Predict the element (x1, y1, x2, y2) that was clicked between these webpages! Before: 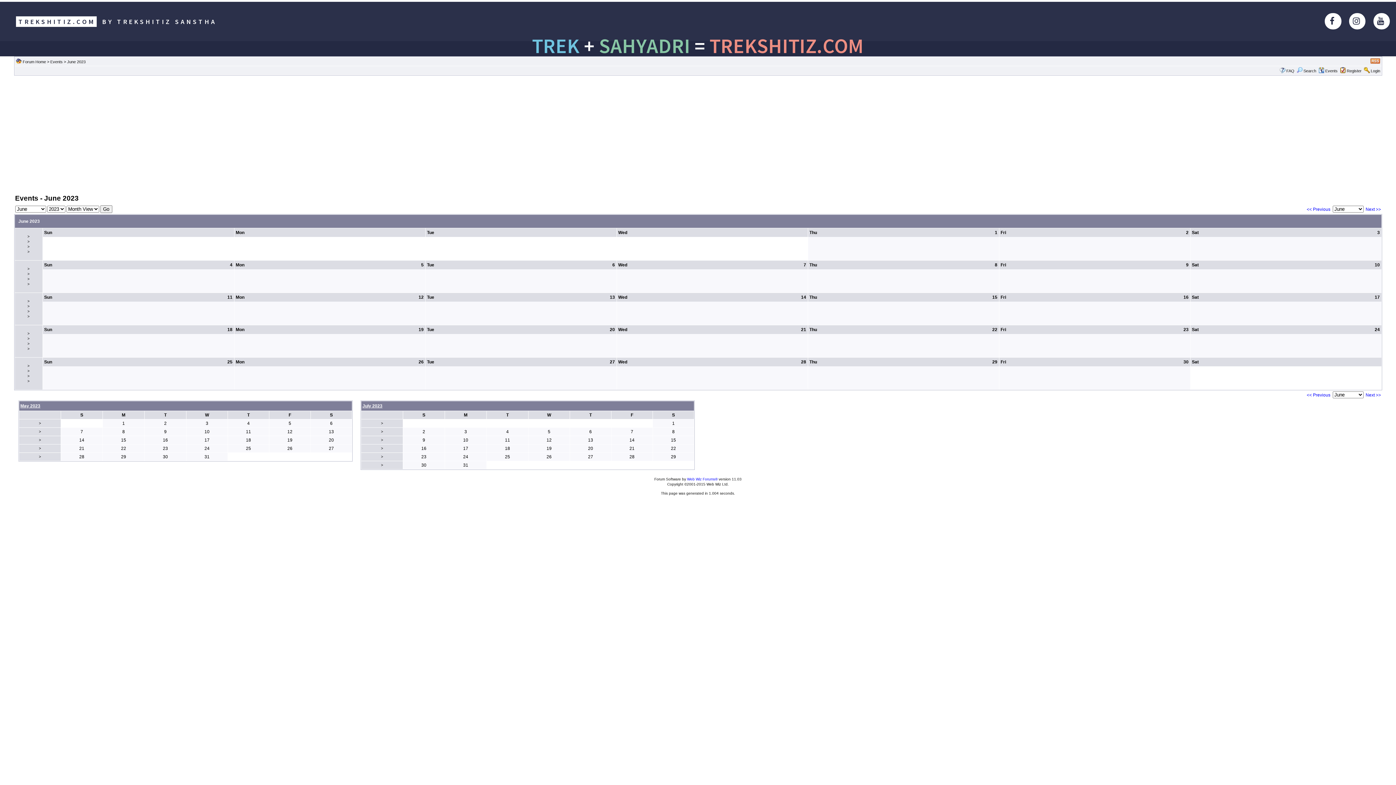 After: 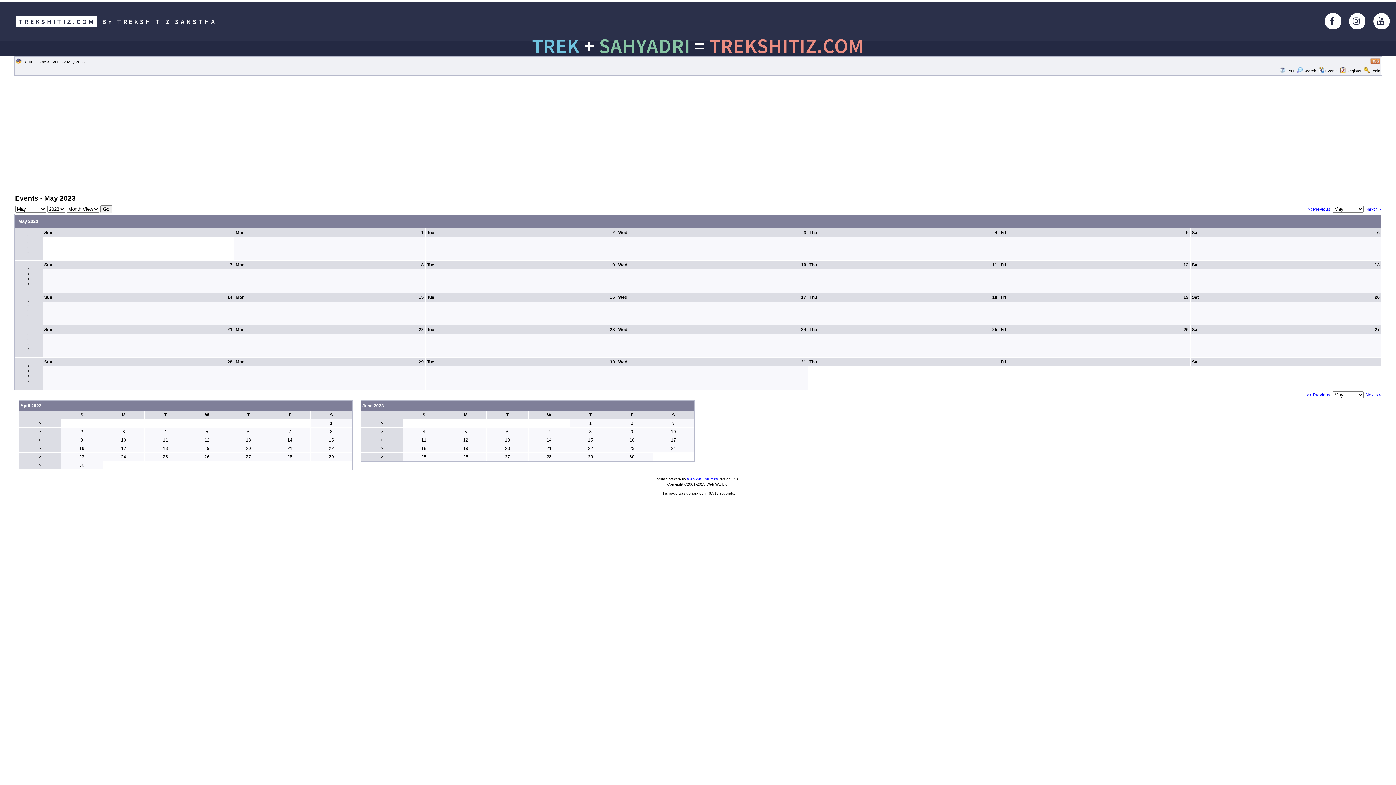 Action: bbox: (20, 403, 40, 408) label: May 2023